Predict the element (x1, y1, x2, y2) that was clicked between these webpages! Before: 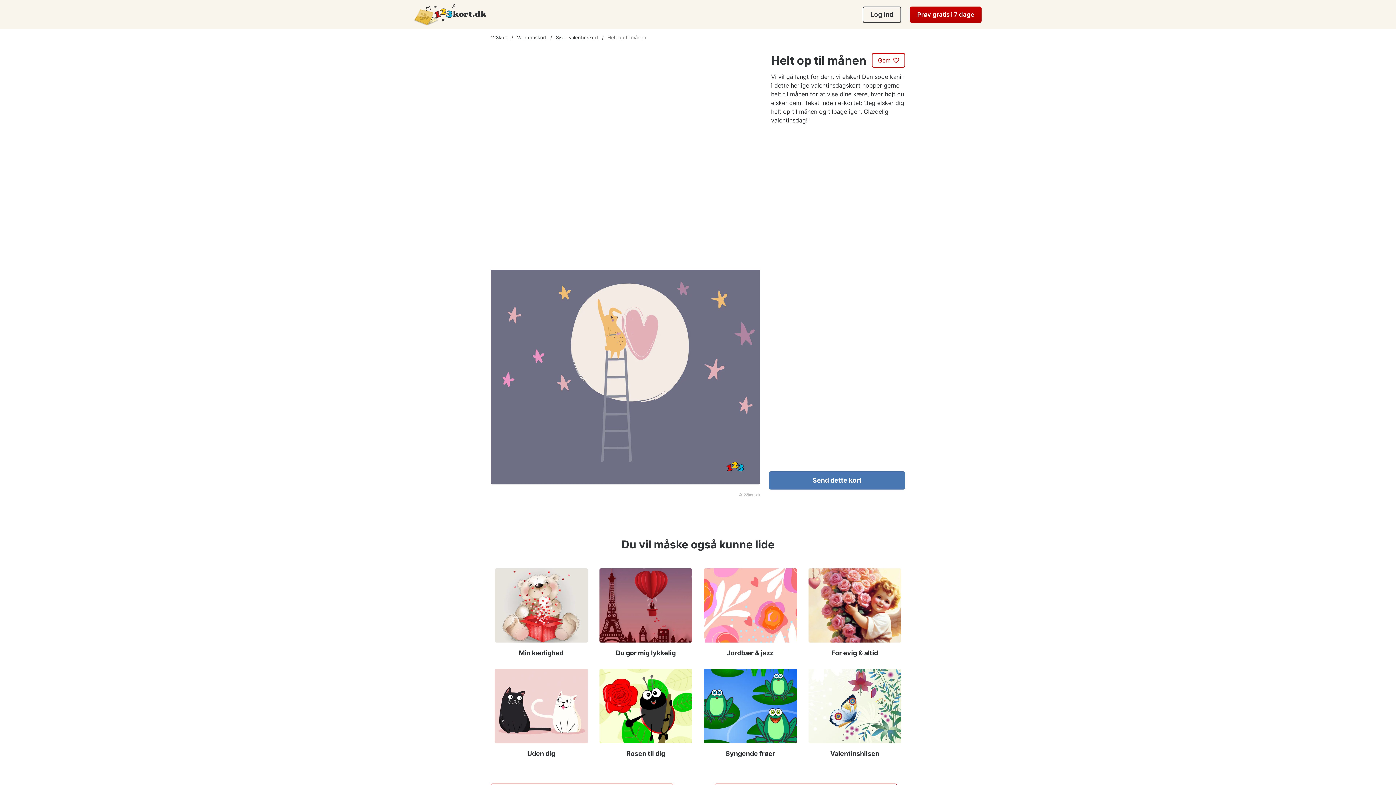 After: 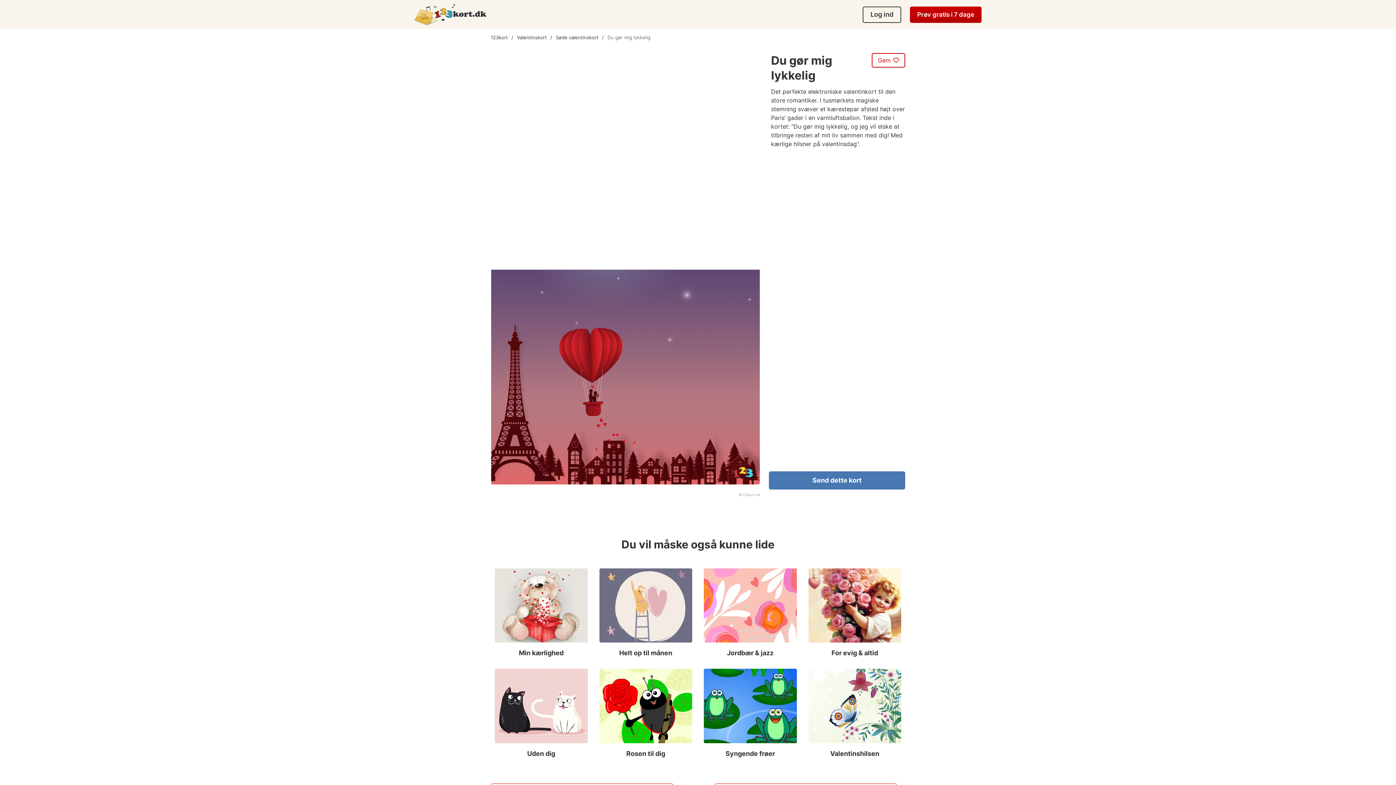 Action: bbox: (595, 564, 696, 661) label: Du gør mig lykkelig